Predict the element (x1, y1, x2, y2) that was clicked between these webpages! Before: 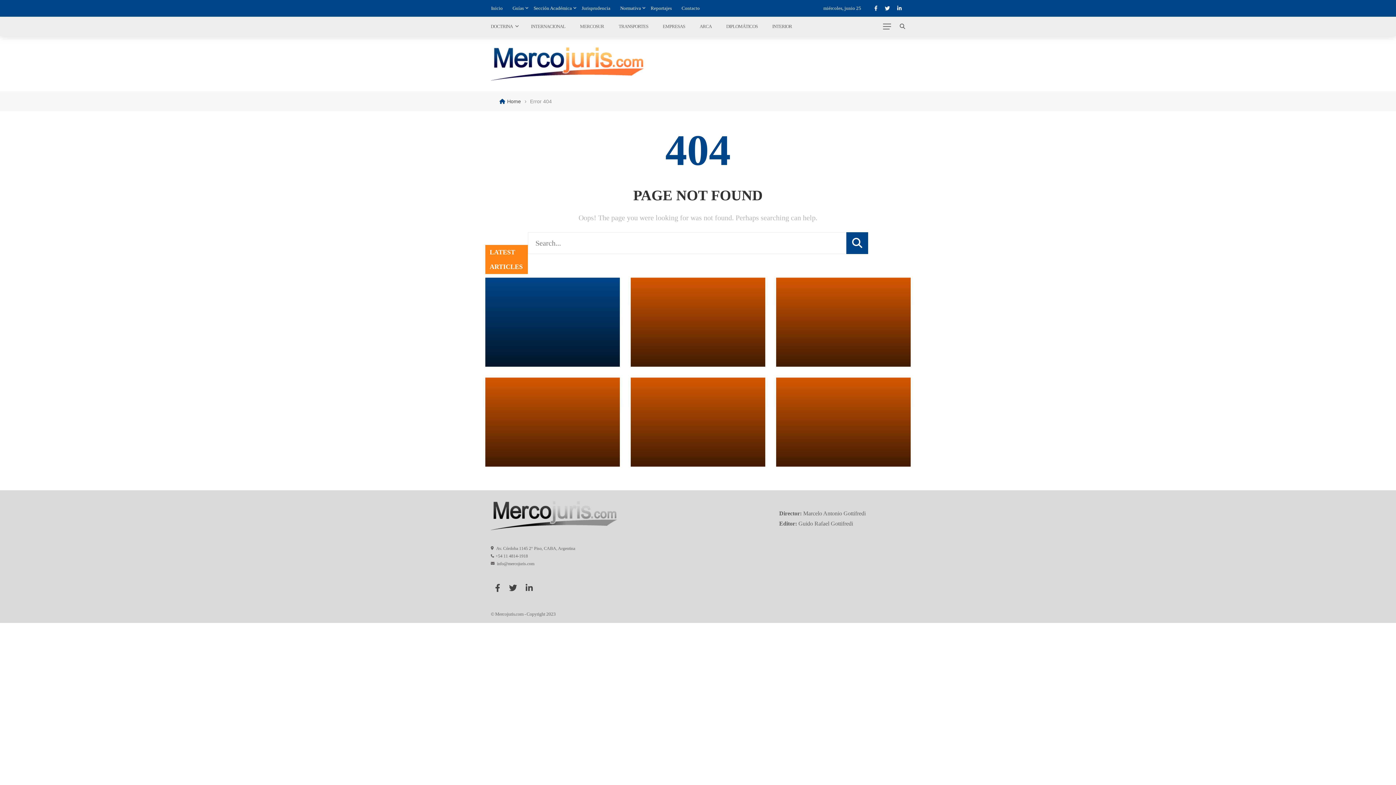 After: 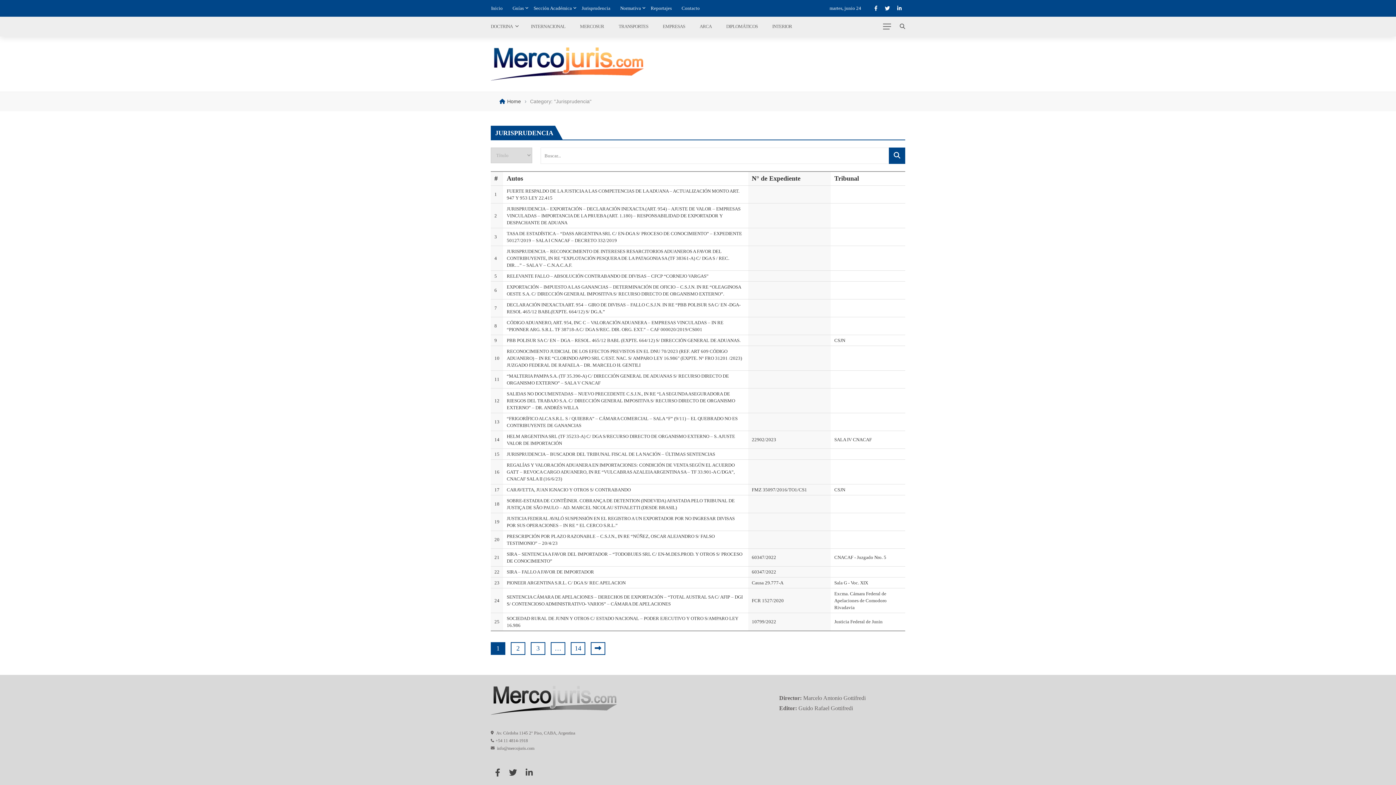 Action: bbox: (581, 5, 610, 10) label: Jurisprudencia